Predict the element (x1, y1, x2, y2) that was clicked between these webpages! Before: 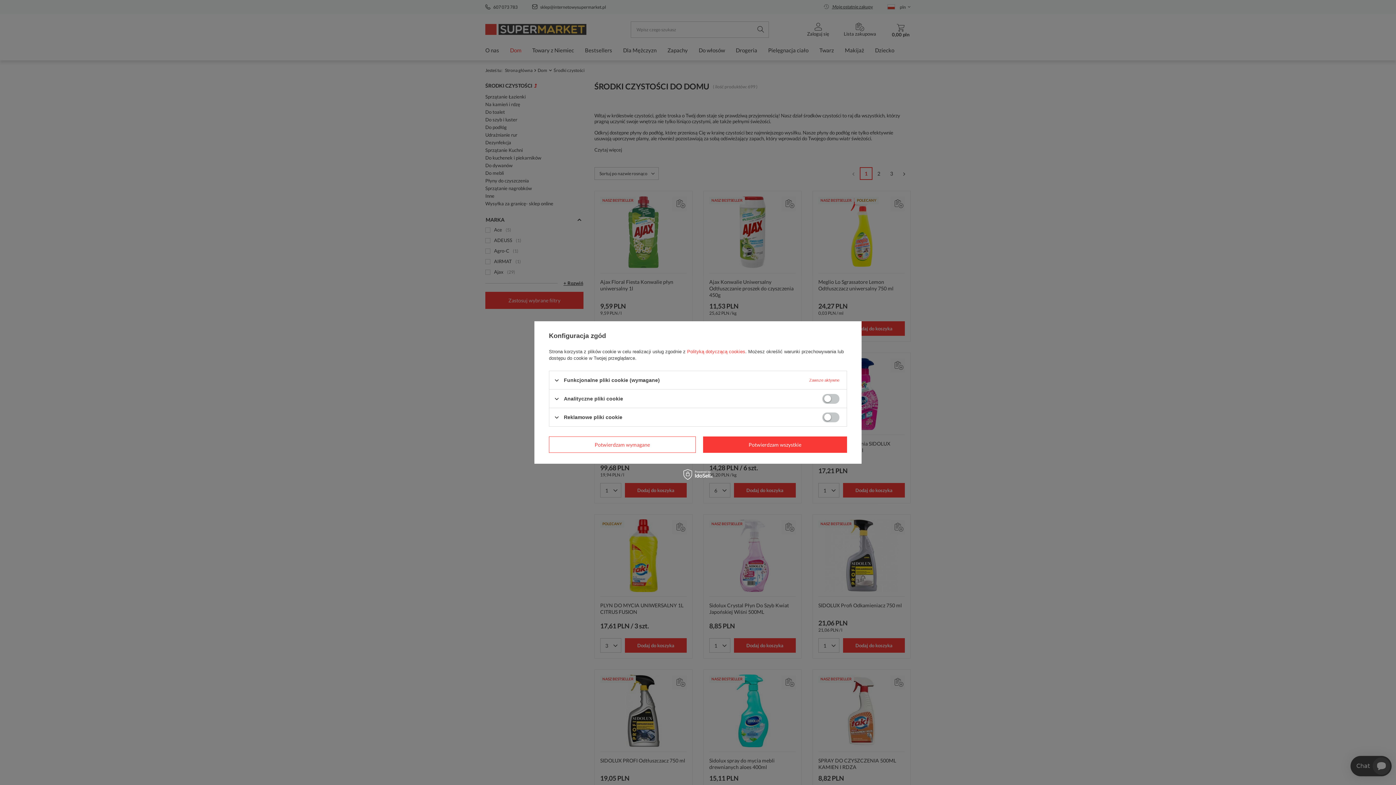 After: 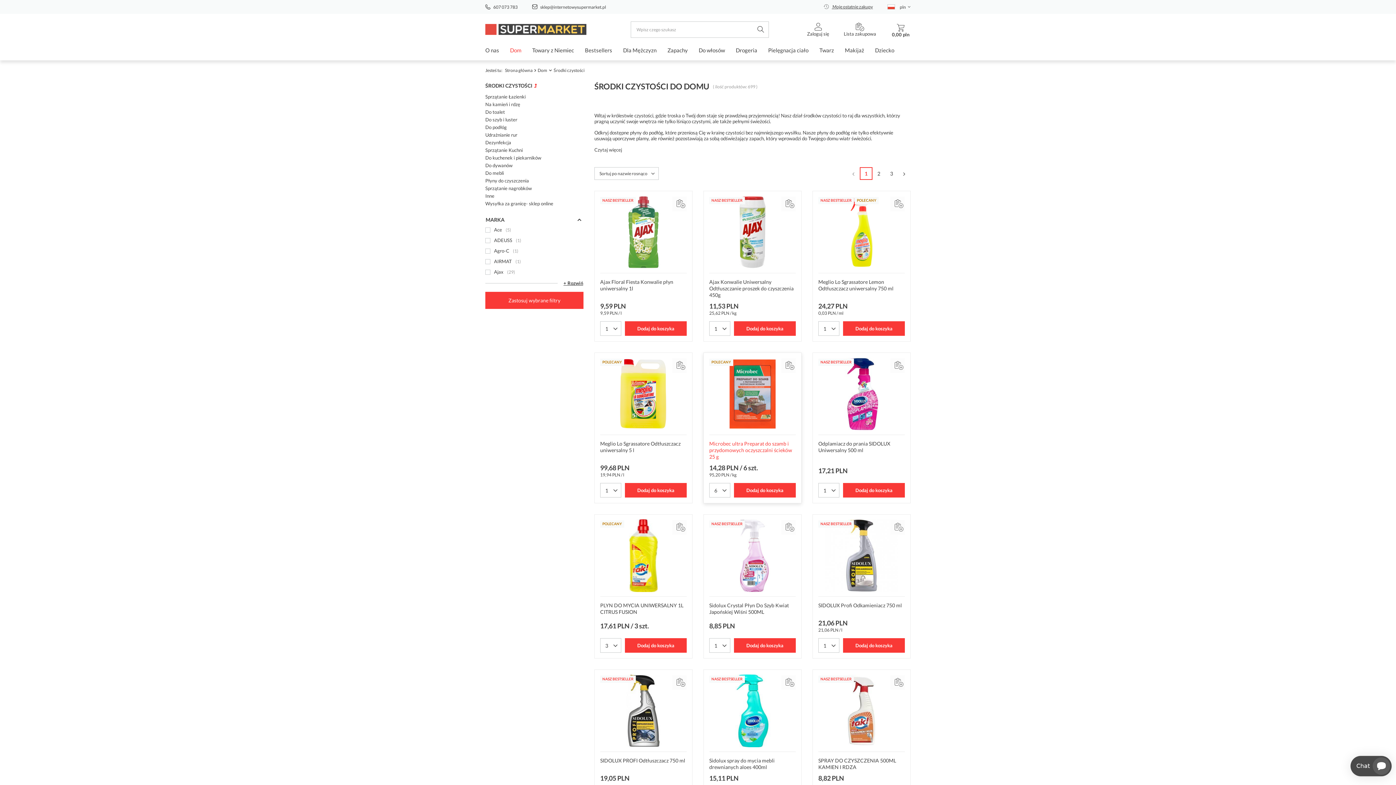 Action: label: Potwierdzam wszystkie bbox: (703, 436, 847, 453)